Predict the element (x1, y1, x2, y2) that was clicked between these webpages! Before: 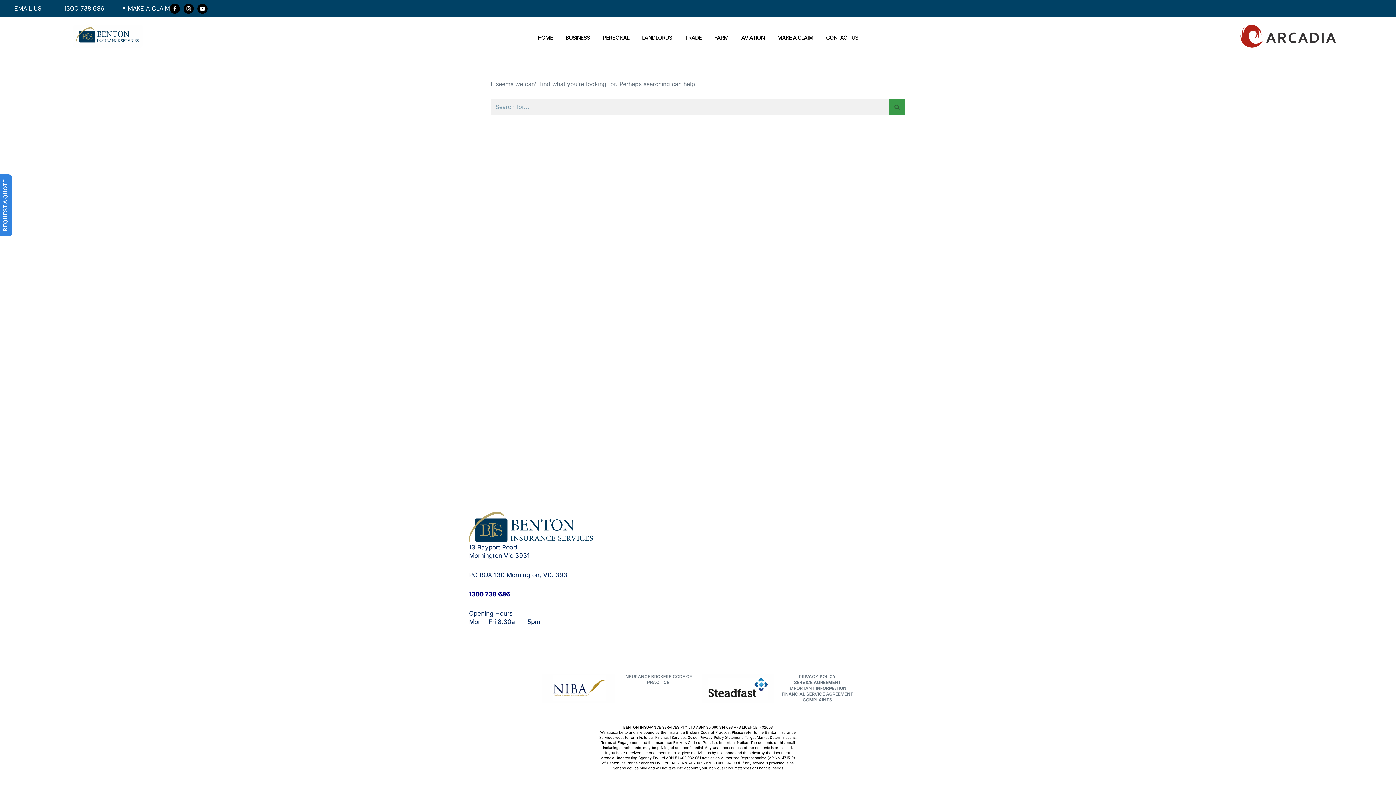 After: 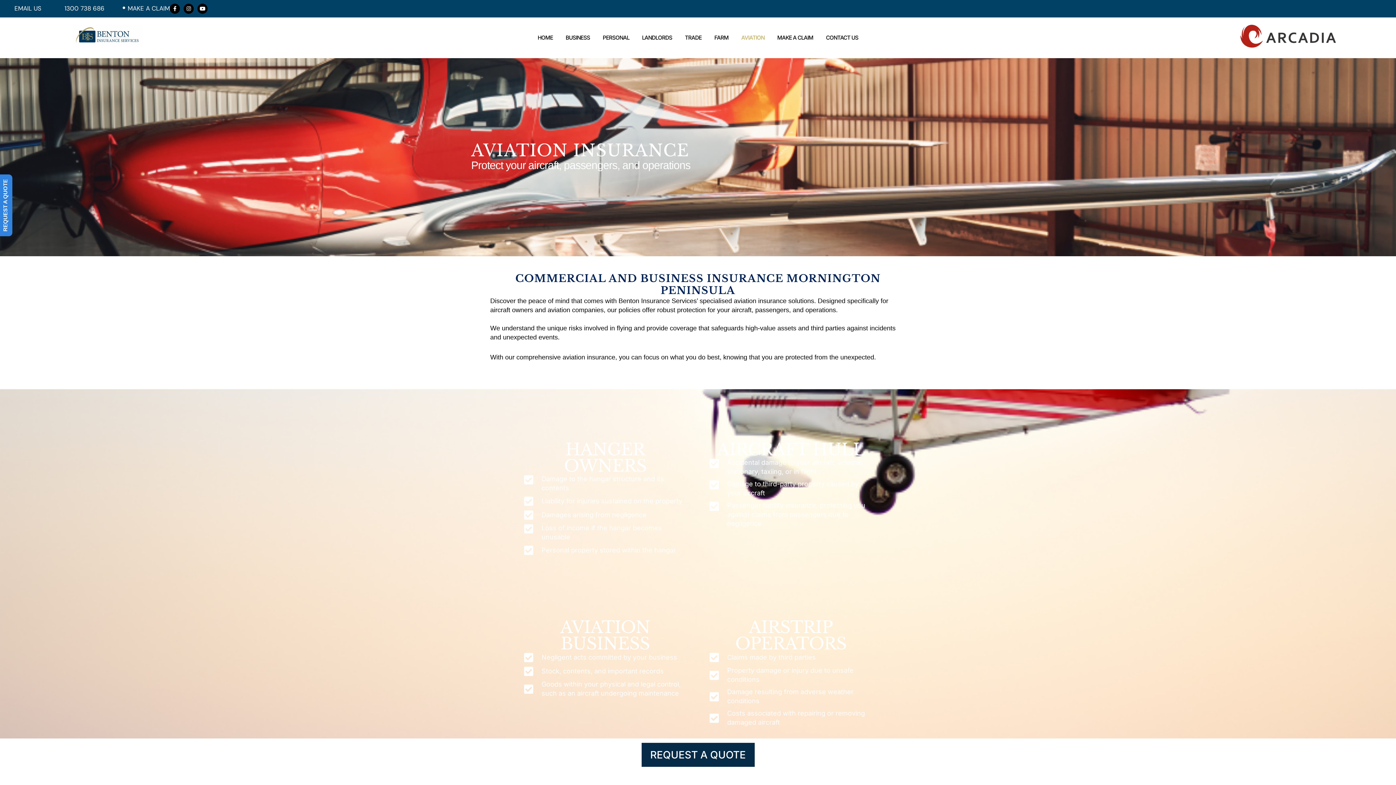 Action: label: AVIATION bbox: (741, 24, 764, 50)